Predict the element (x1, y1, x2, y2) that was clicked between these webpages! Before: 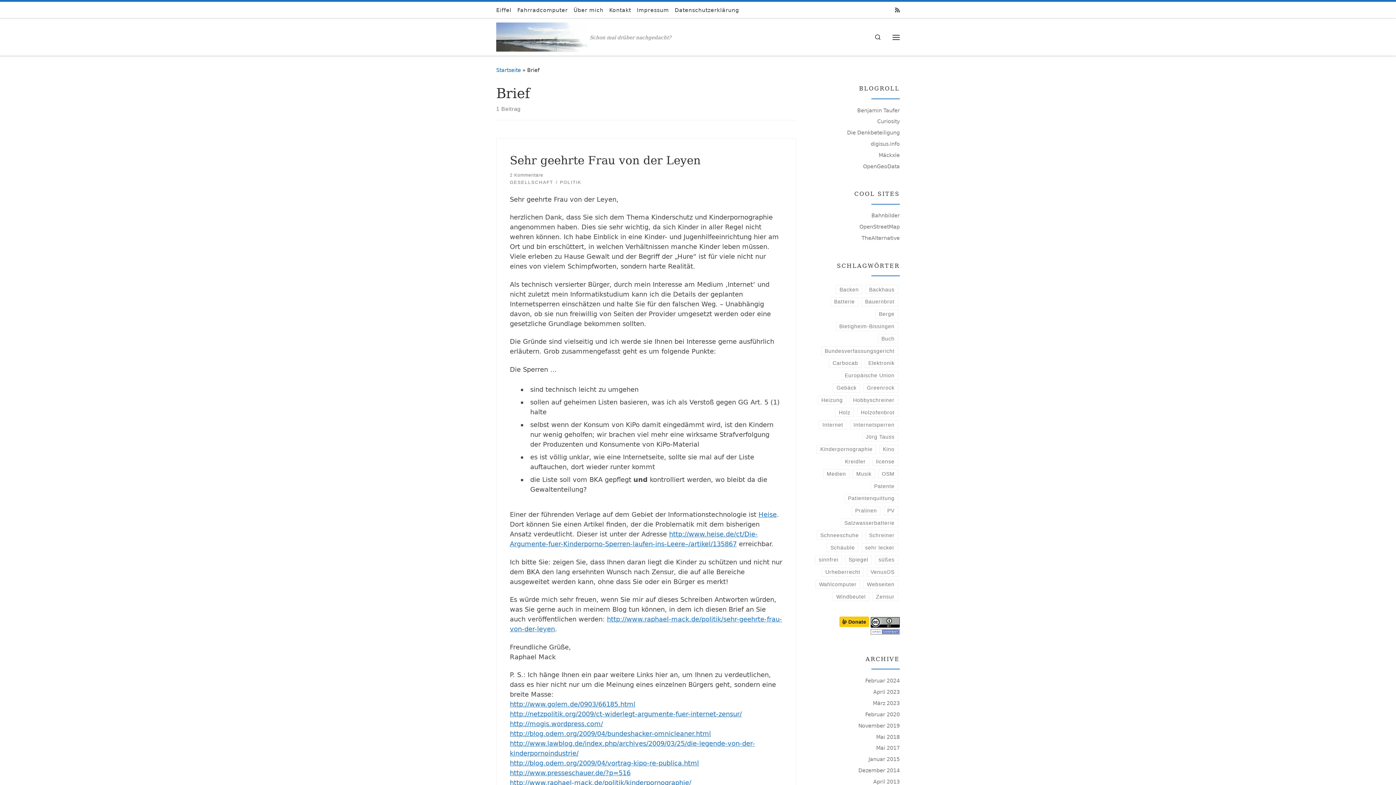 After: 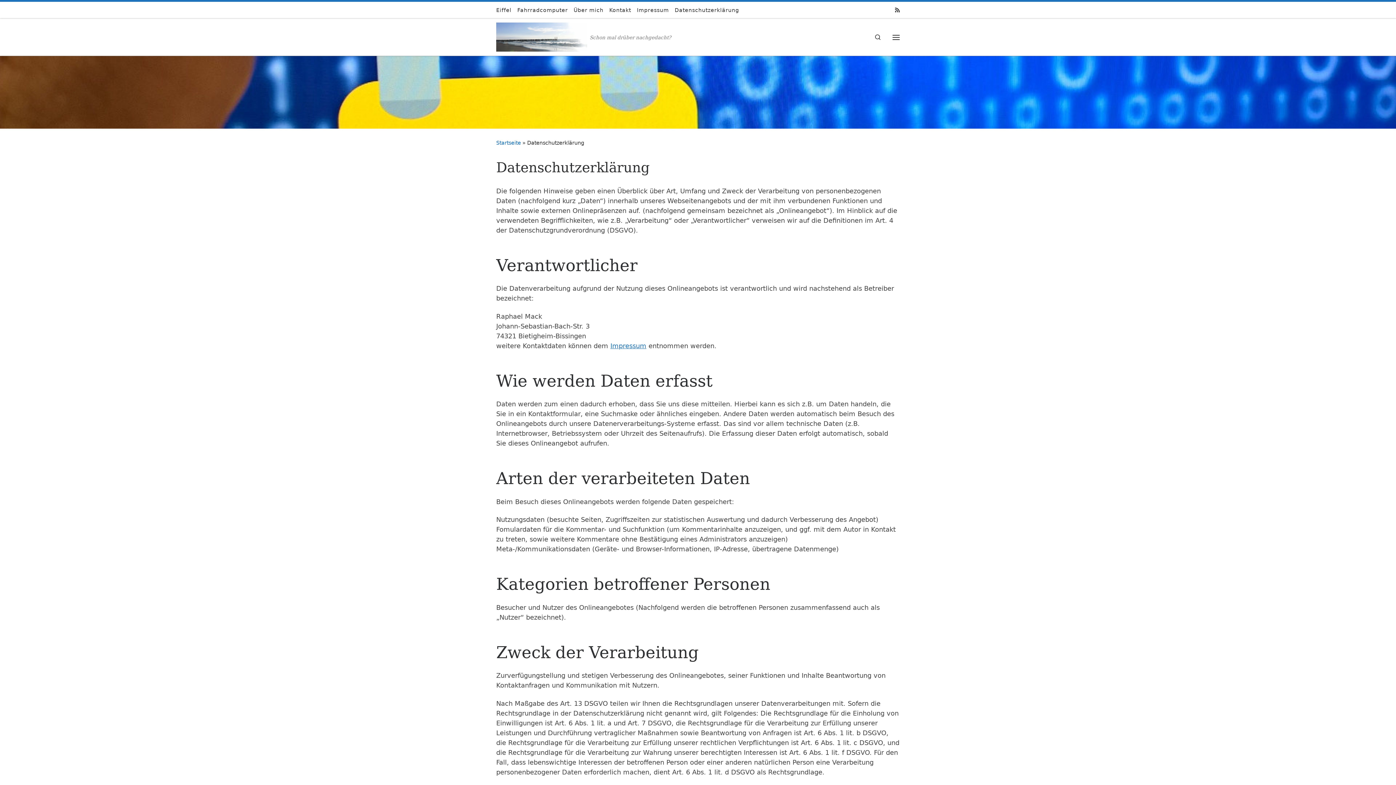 Action: bbox: (673, 1, 740, 18) label: Datenschutzerklärung